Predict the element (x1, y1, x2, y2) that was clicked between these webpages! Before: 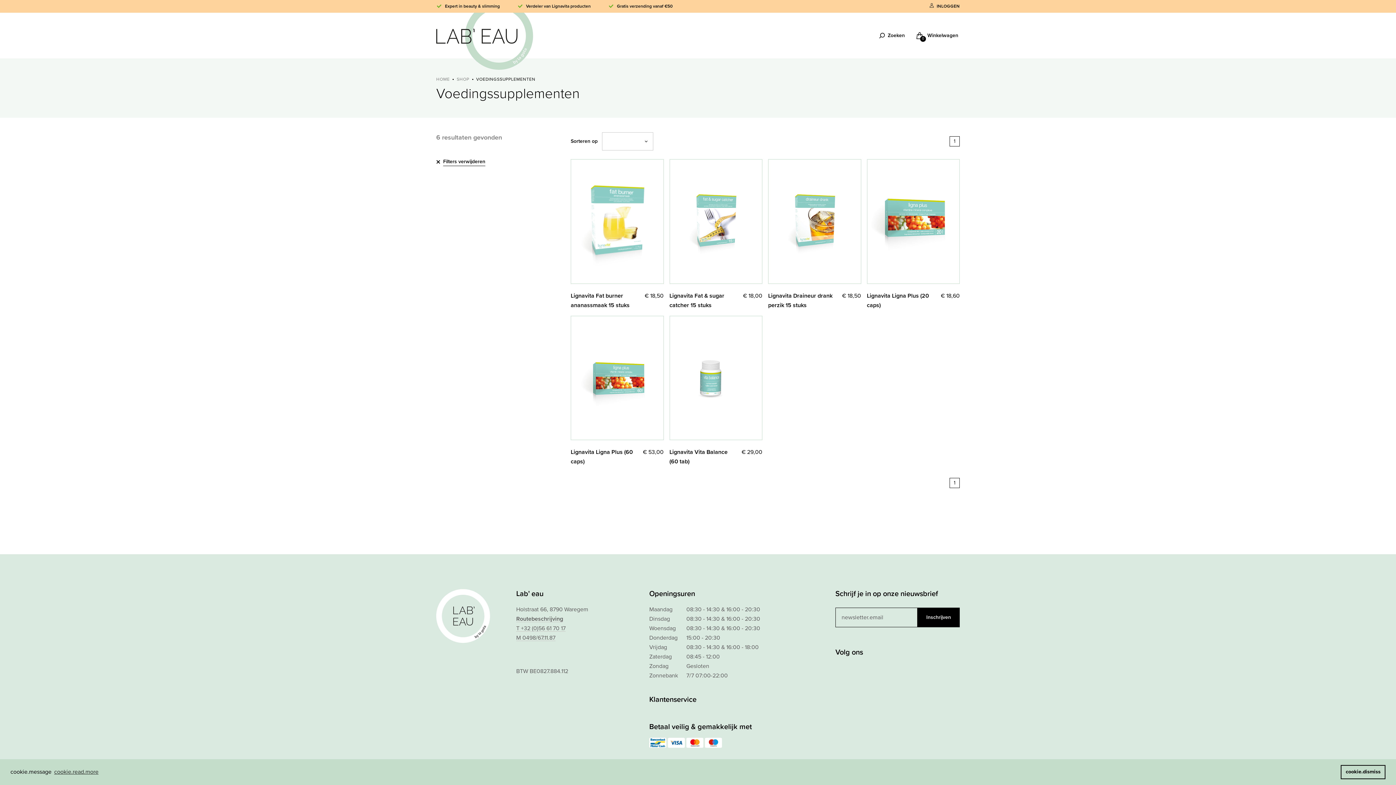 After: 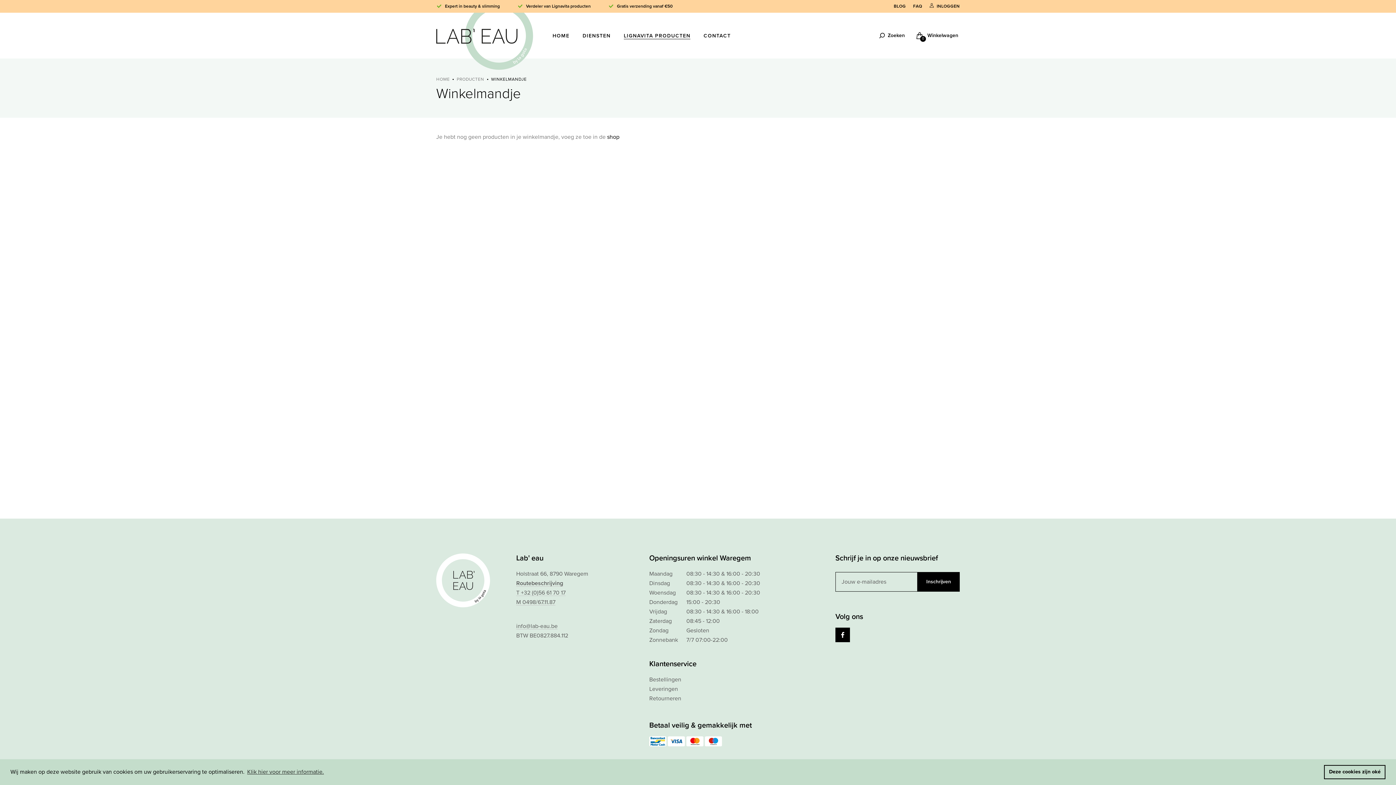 Action: label: 0
Winkelwagen bbox: (916, 30, 958, 41)